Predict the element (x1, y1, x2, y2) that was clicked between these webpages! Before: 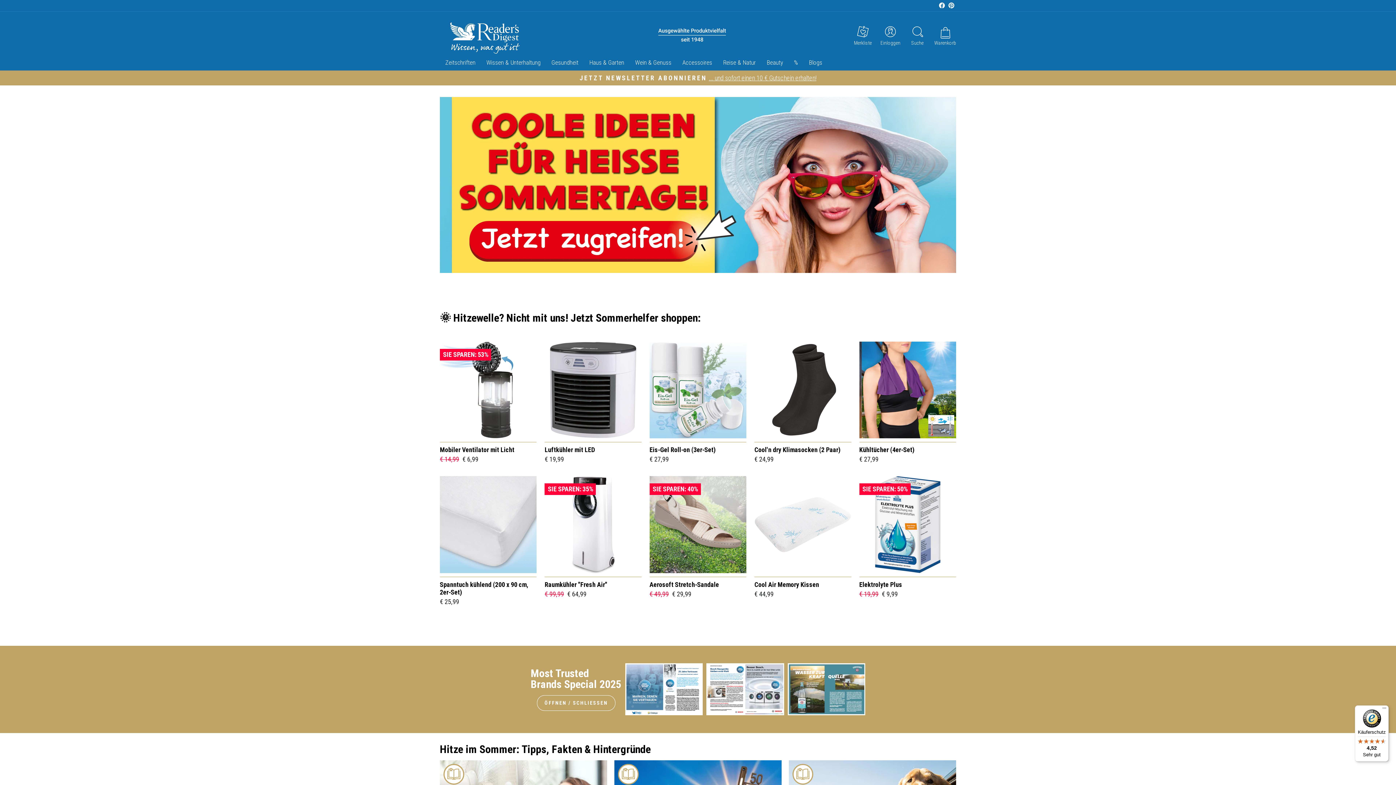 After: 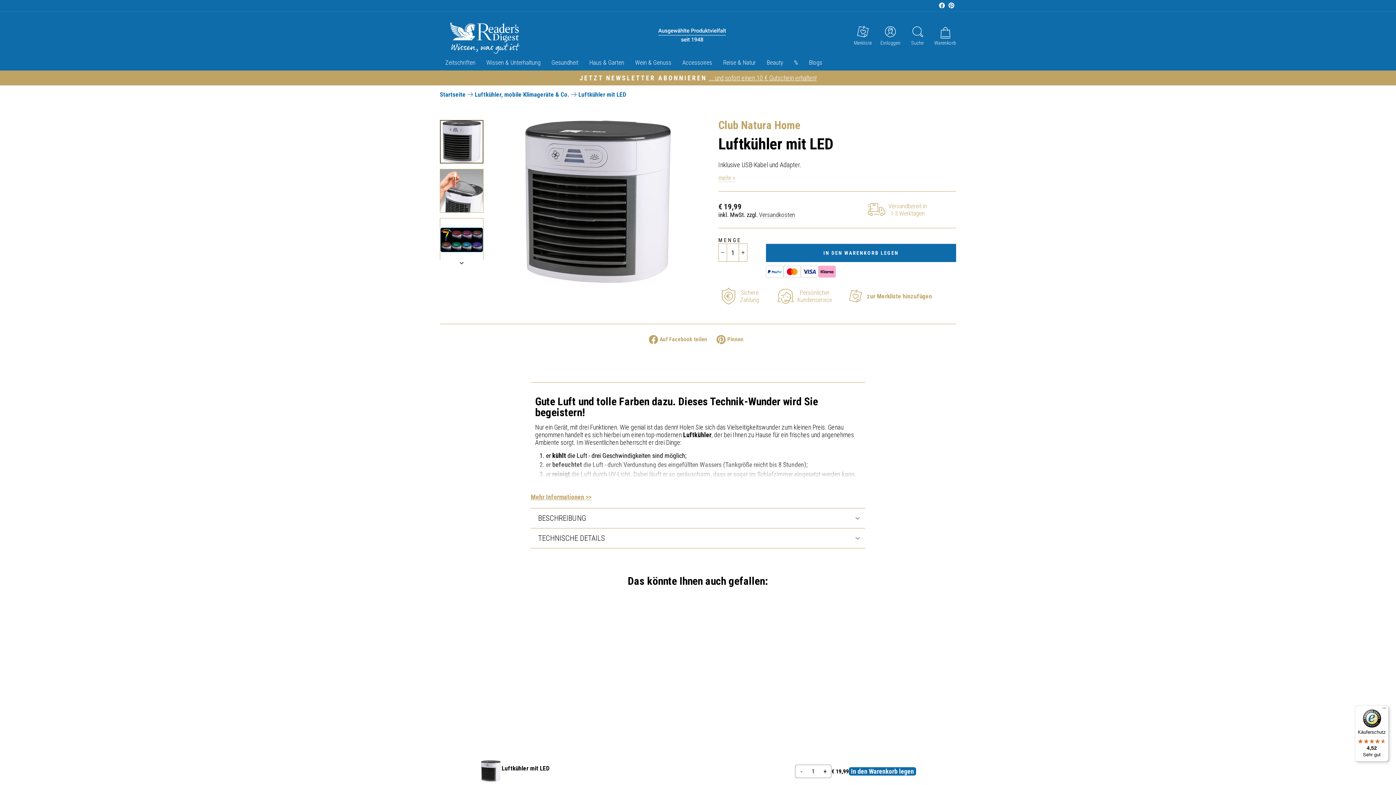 Action: label: Luftkühler mit LED
€ 19,99 bbox: (544, 341, 641, 465)